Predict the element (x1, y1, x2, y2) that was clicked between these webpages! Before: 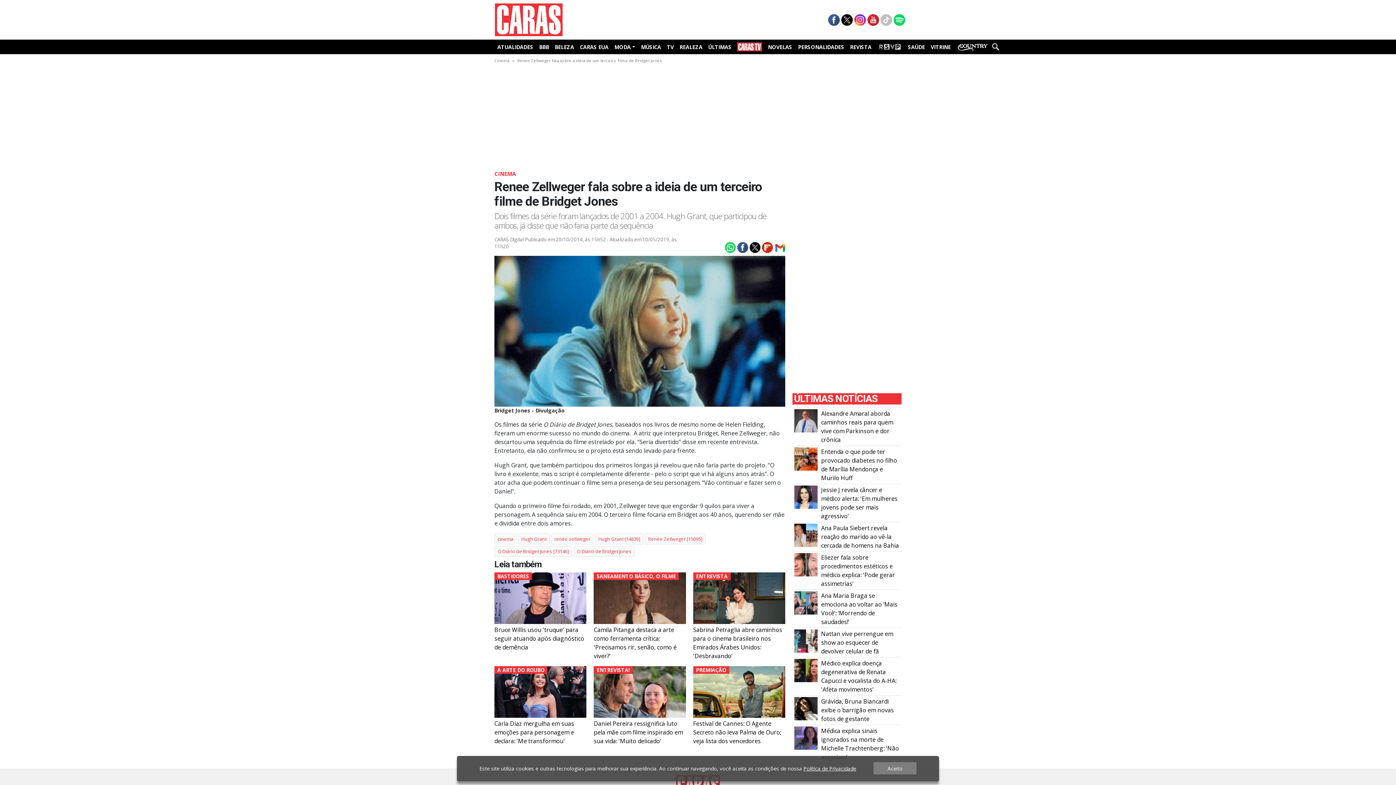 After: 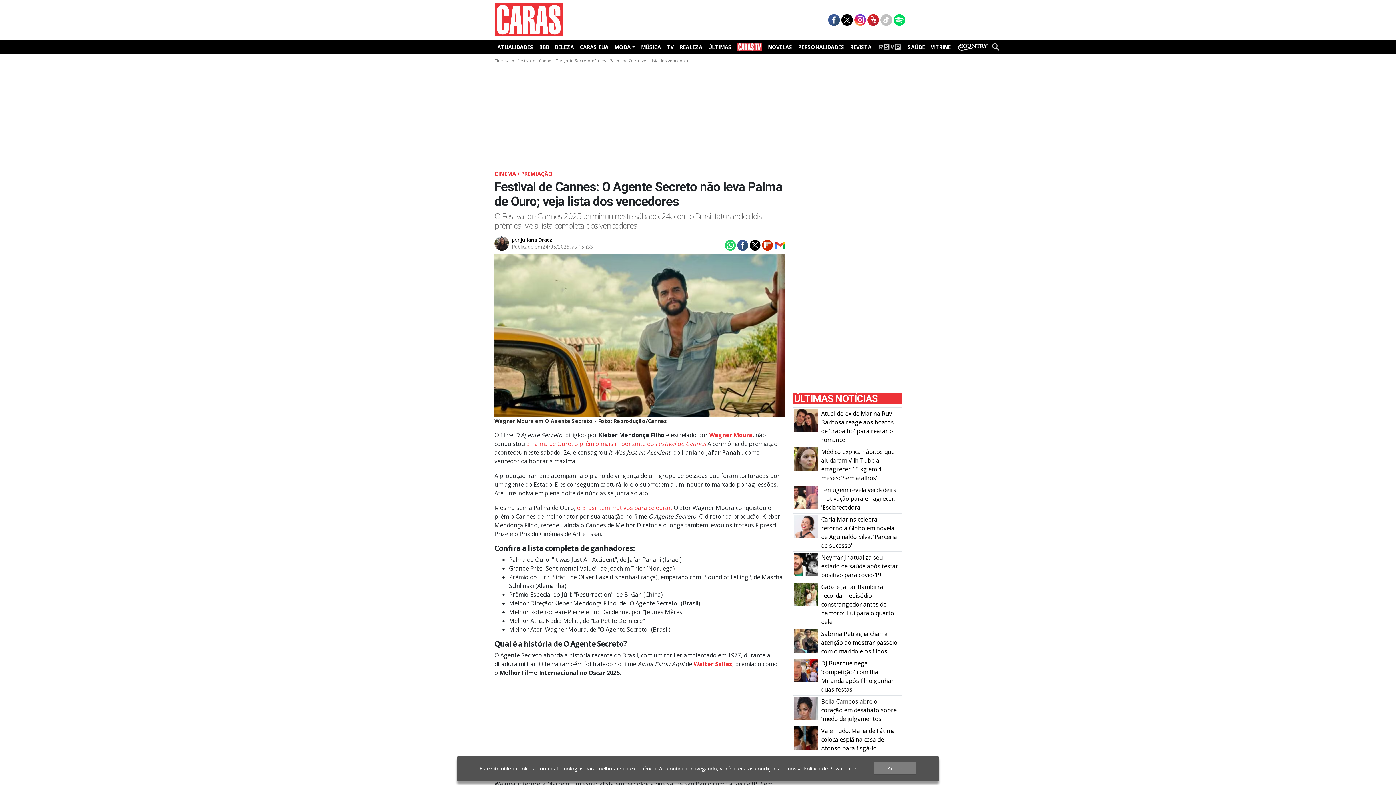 Action: bbox: (693, 666, 785, 745) label: PREMIAÇÃO

Festival de Cannes: O Agente Secreto não leva Palma de Ouro; veja lista dos vencedores